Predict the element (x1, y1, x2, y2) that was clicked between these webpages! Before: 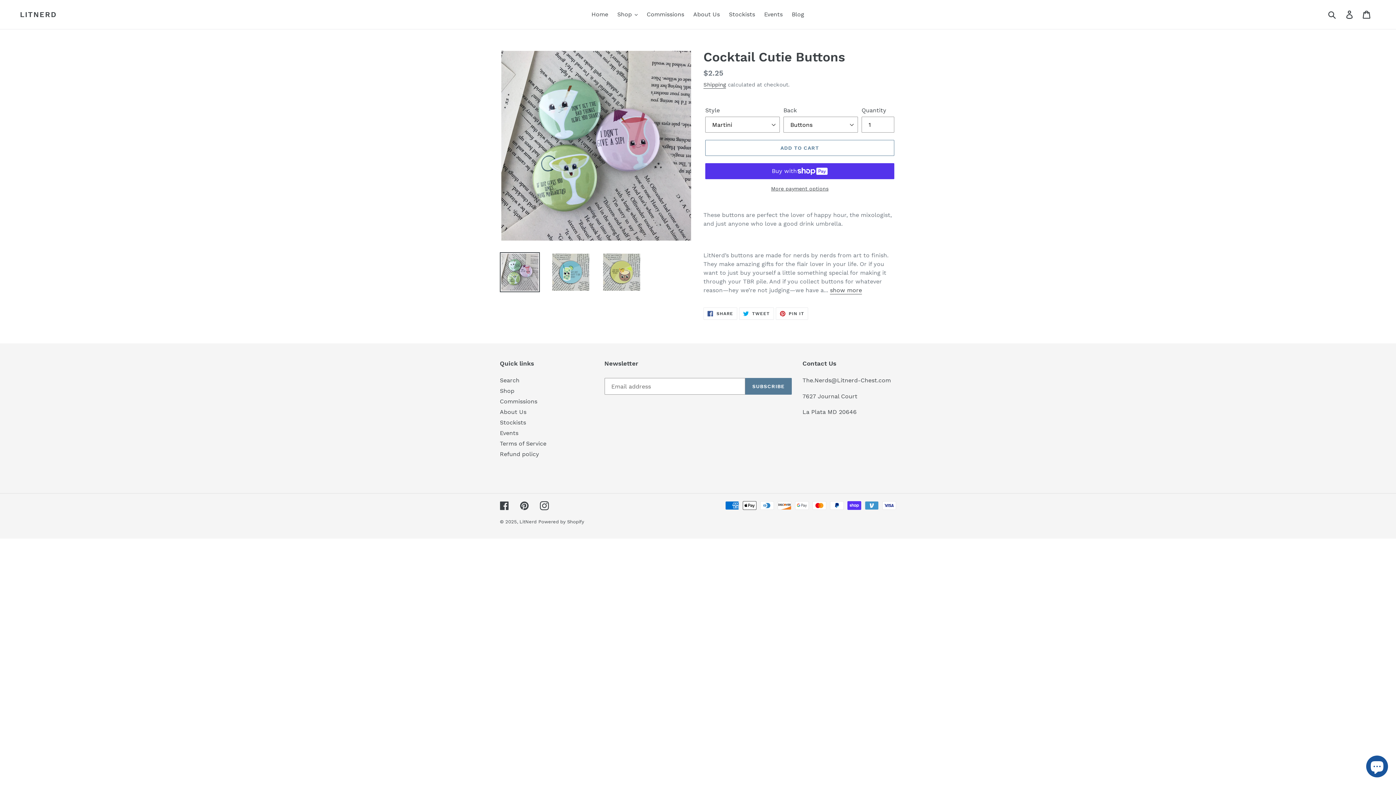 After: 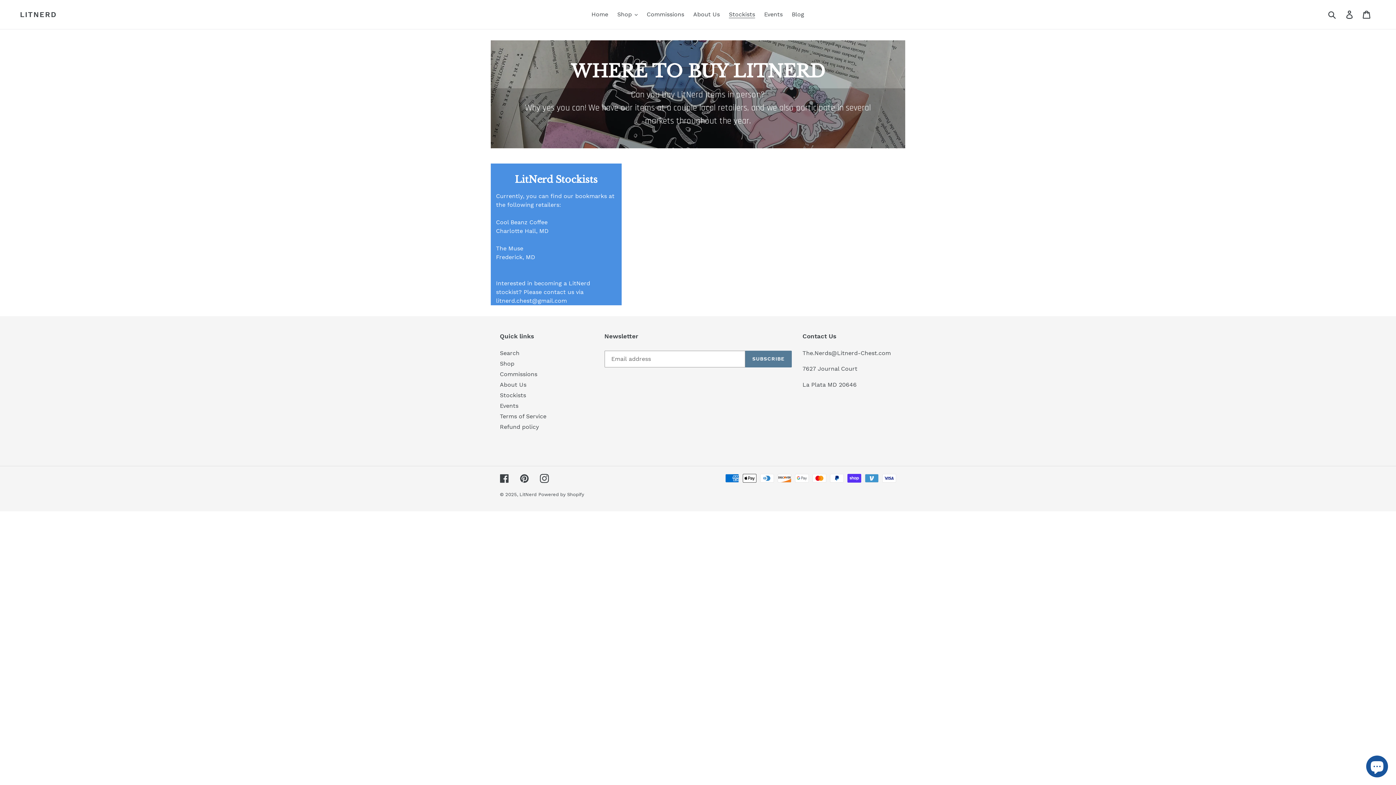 Action: bbox: (500, 419, 526, 426) label: Stockists